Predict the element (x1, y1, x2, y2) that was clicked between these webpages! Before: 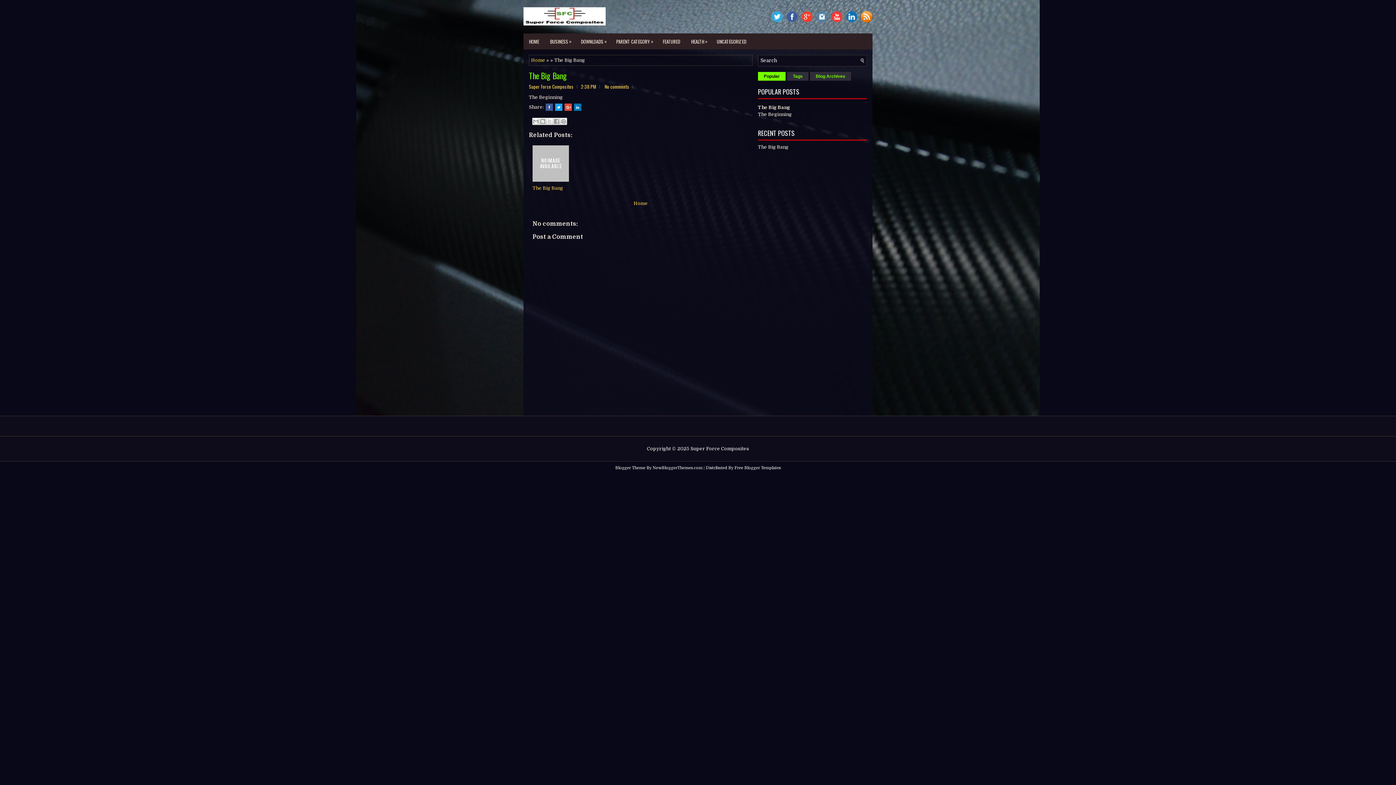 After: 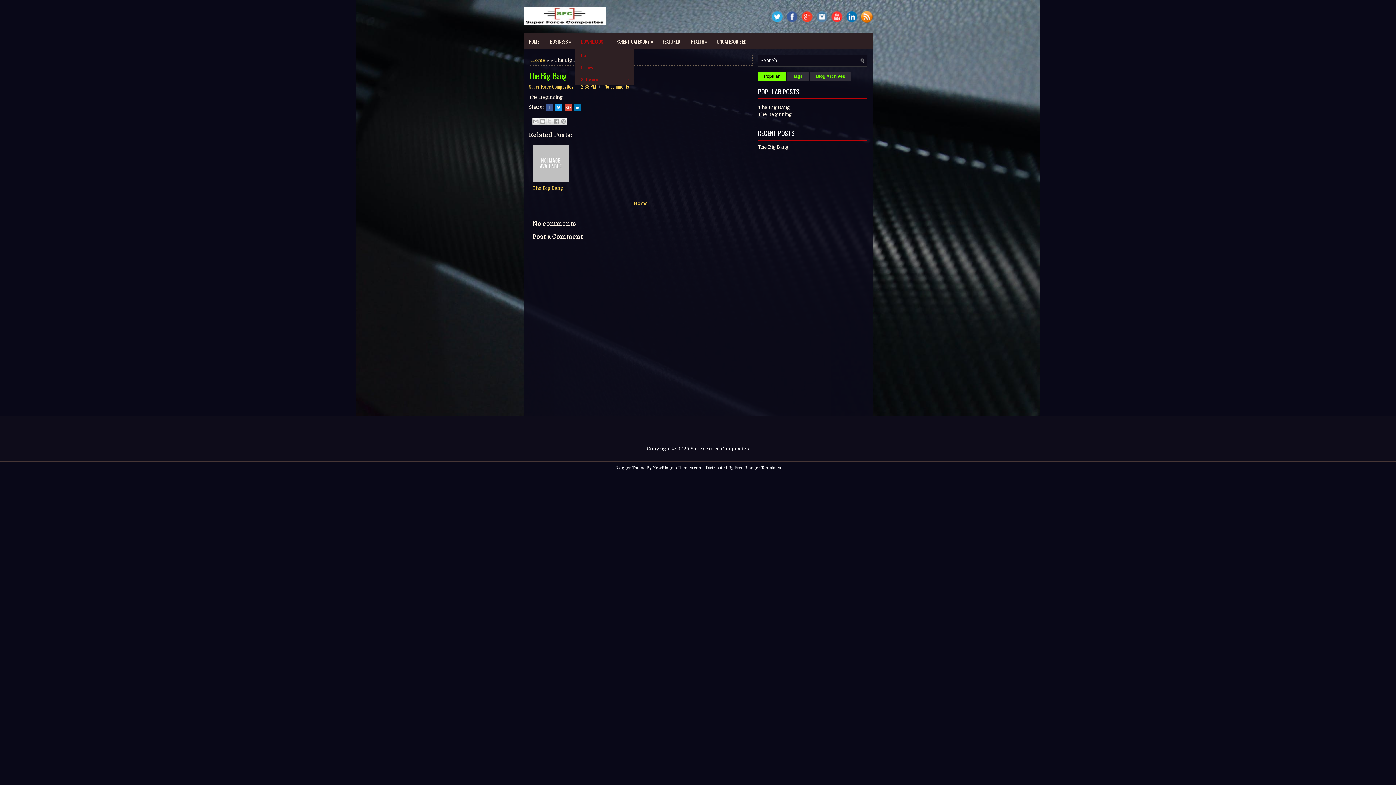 Action: label: DOWNLOADS
» bbox: (575, 33, 610, 49)